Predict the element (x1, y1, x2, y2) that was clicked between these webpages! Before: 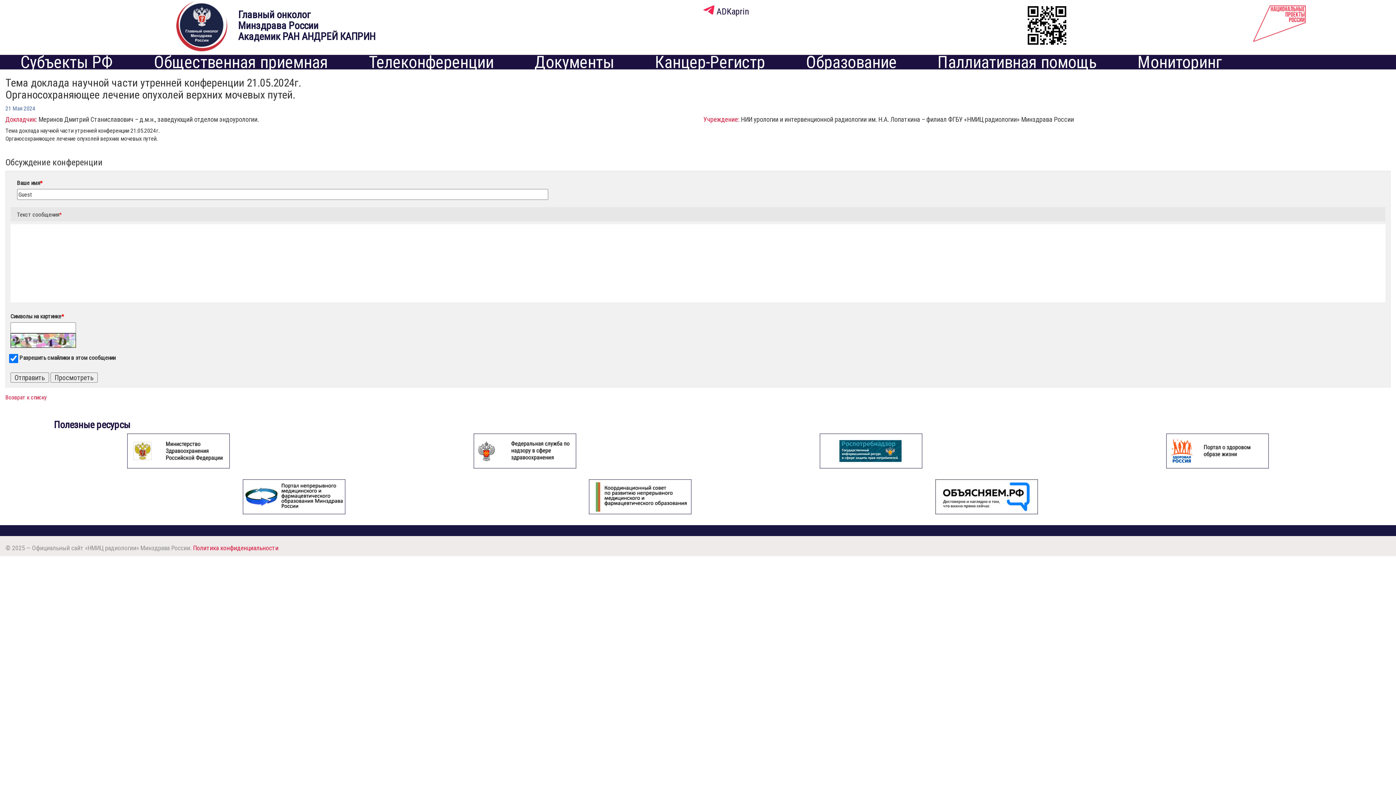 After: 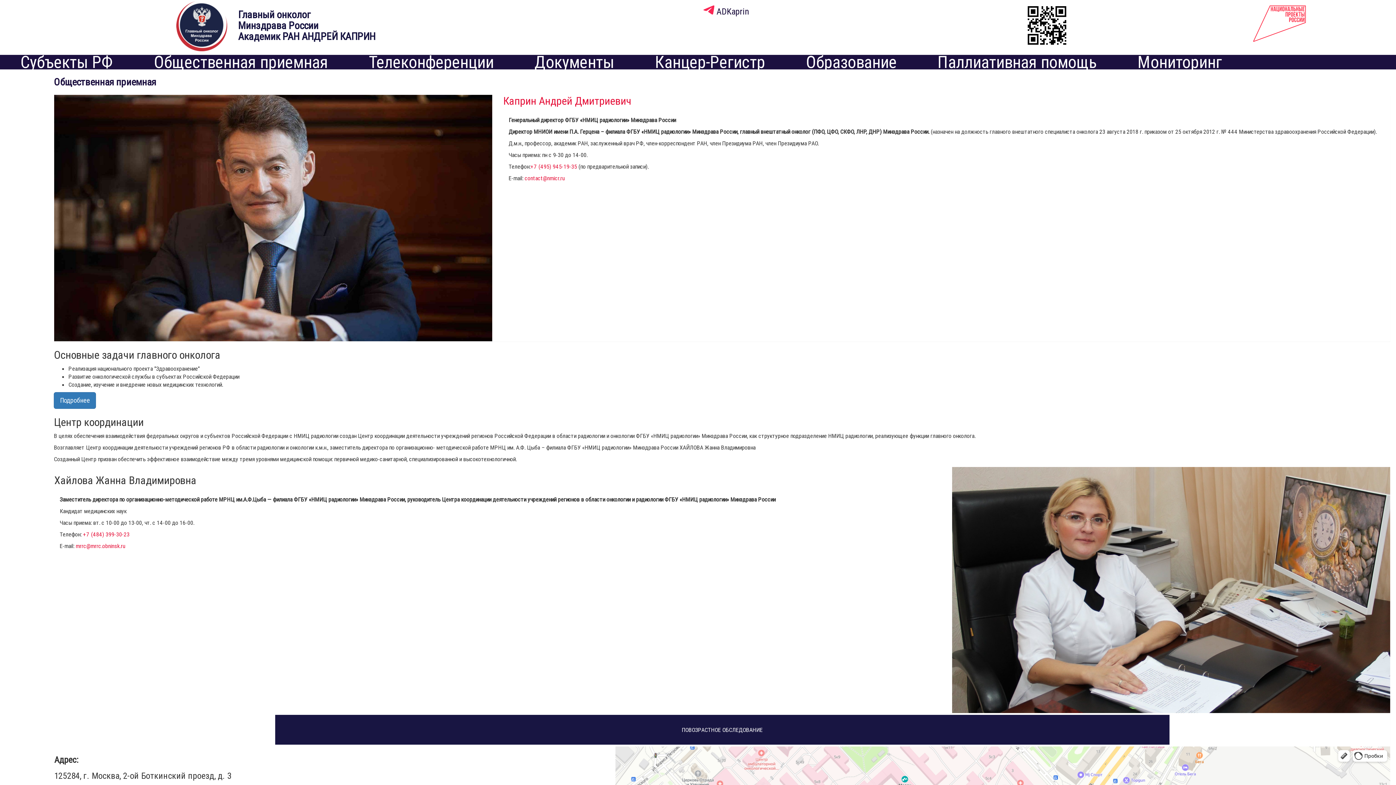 Action: label: Общественная приемная bbox: (150, 54, 331, 69)